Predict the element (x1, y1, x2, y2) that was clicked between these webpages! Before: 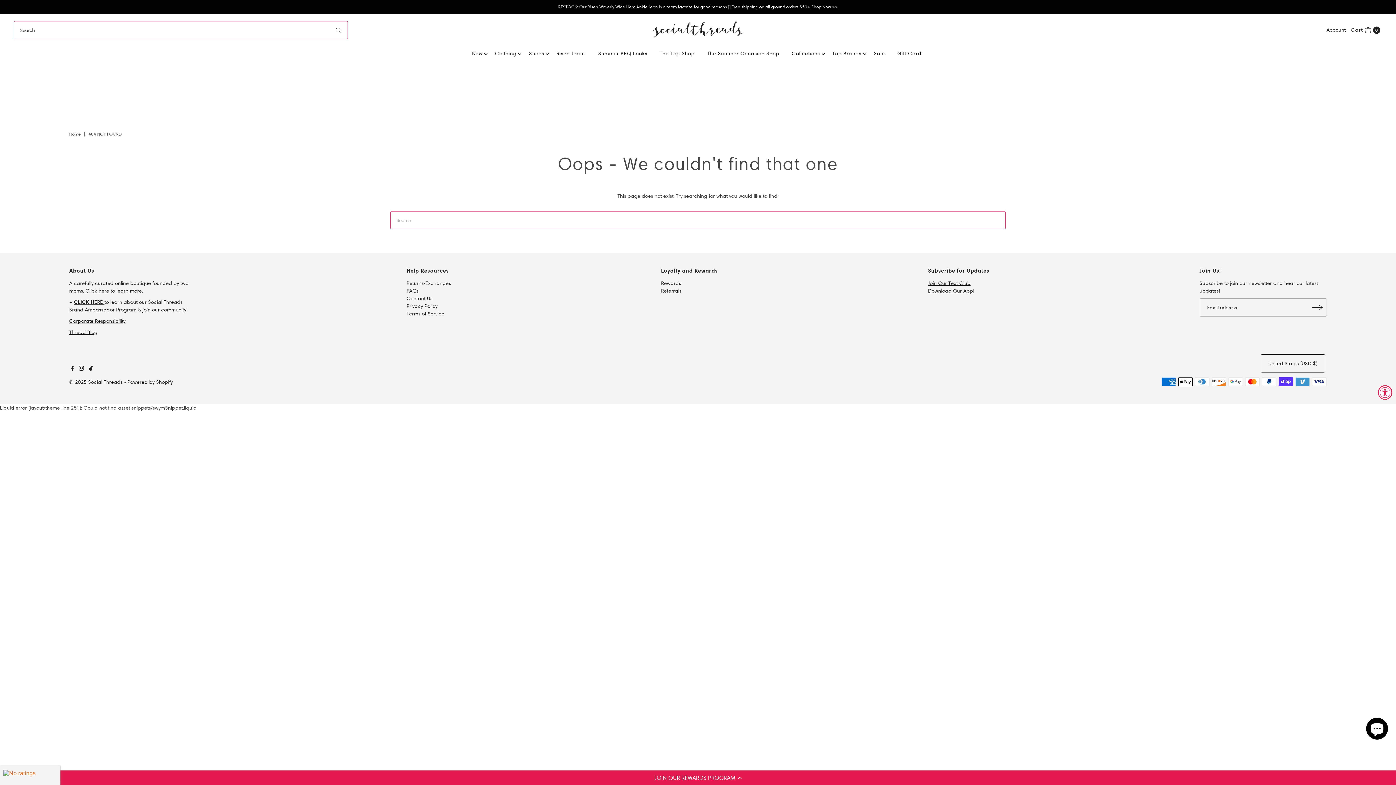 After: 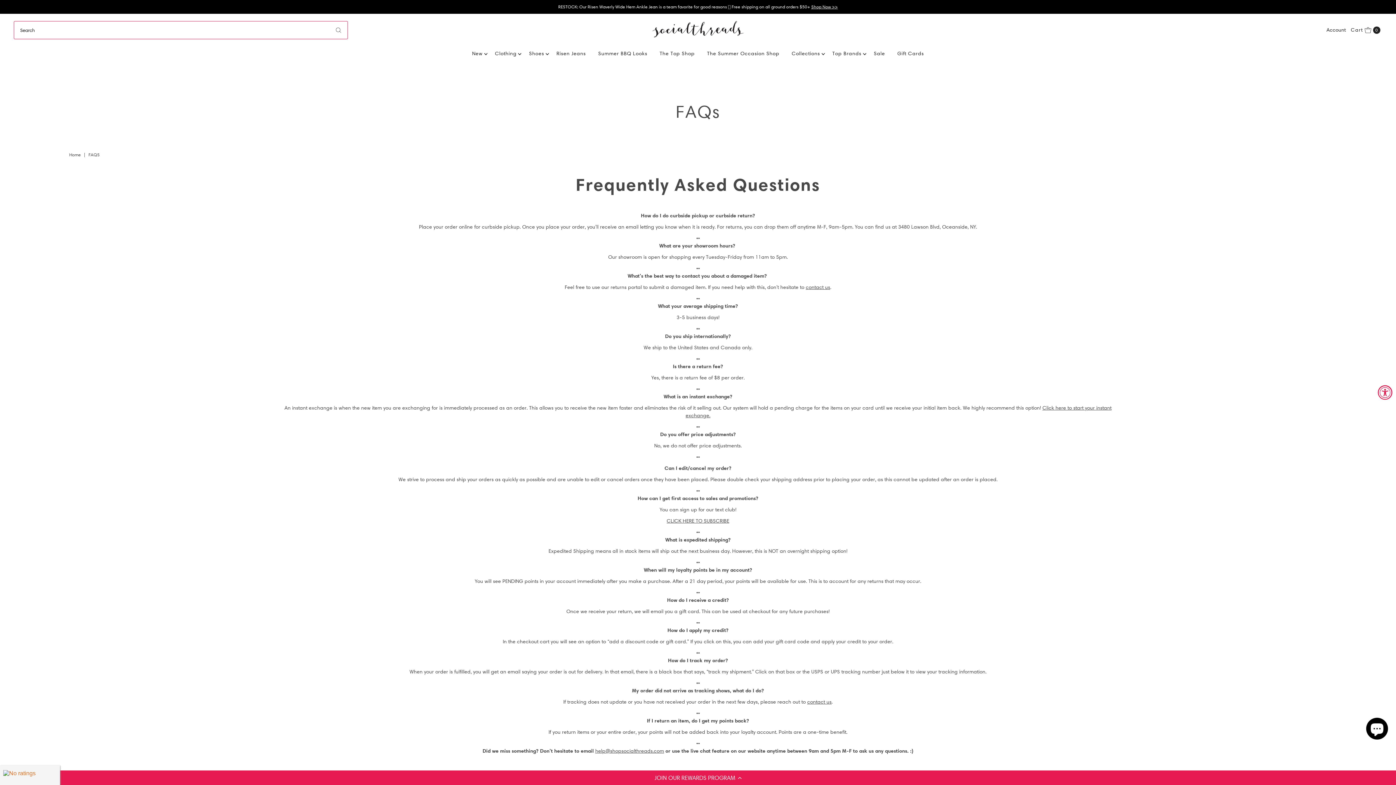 Action: label: FAQs bbox: (406, 287, 418, 294)